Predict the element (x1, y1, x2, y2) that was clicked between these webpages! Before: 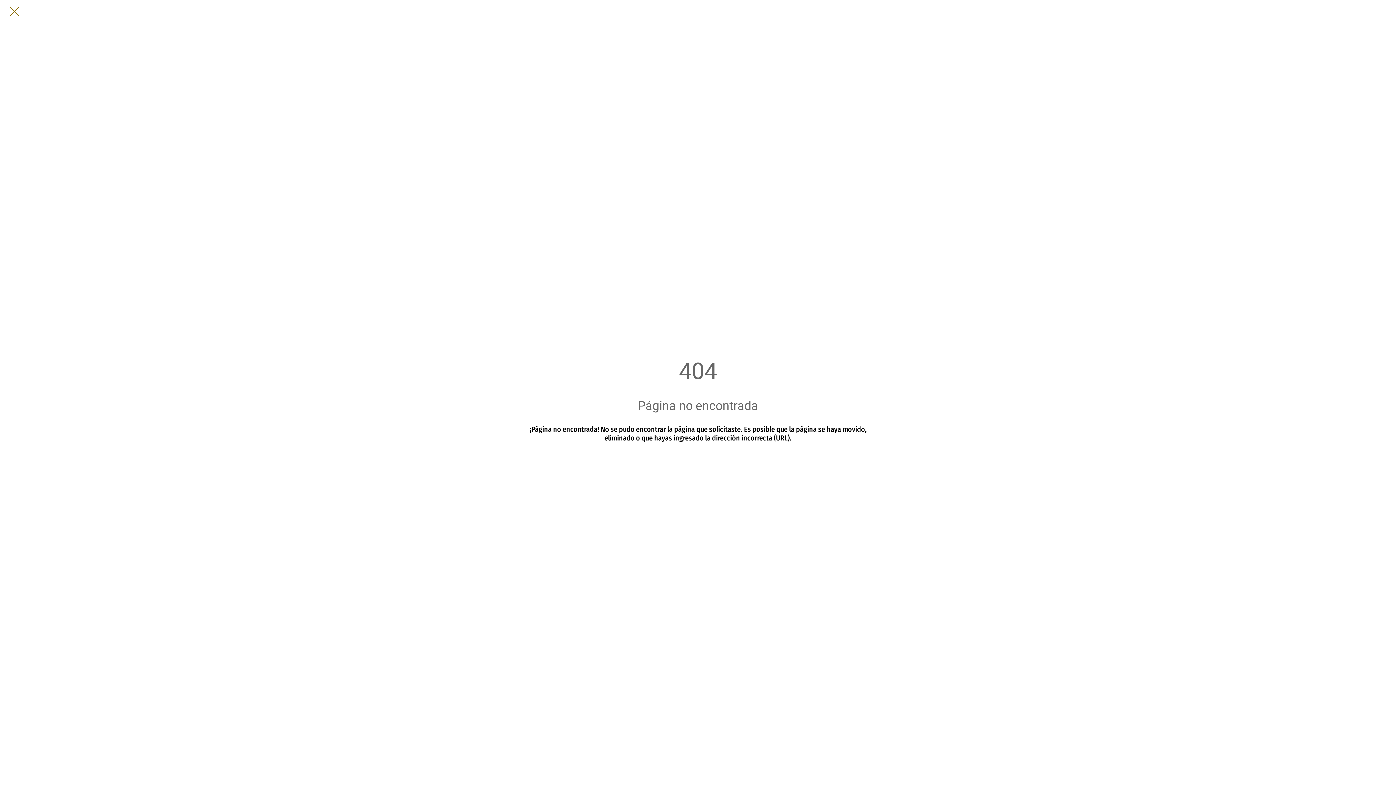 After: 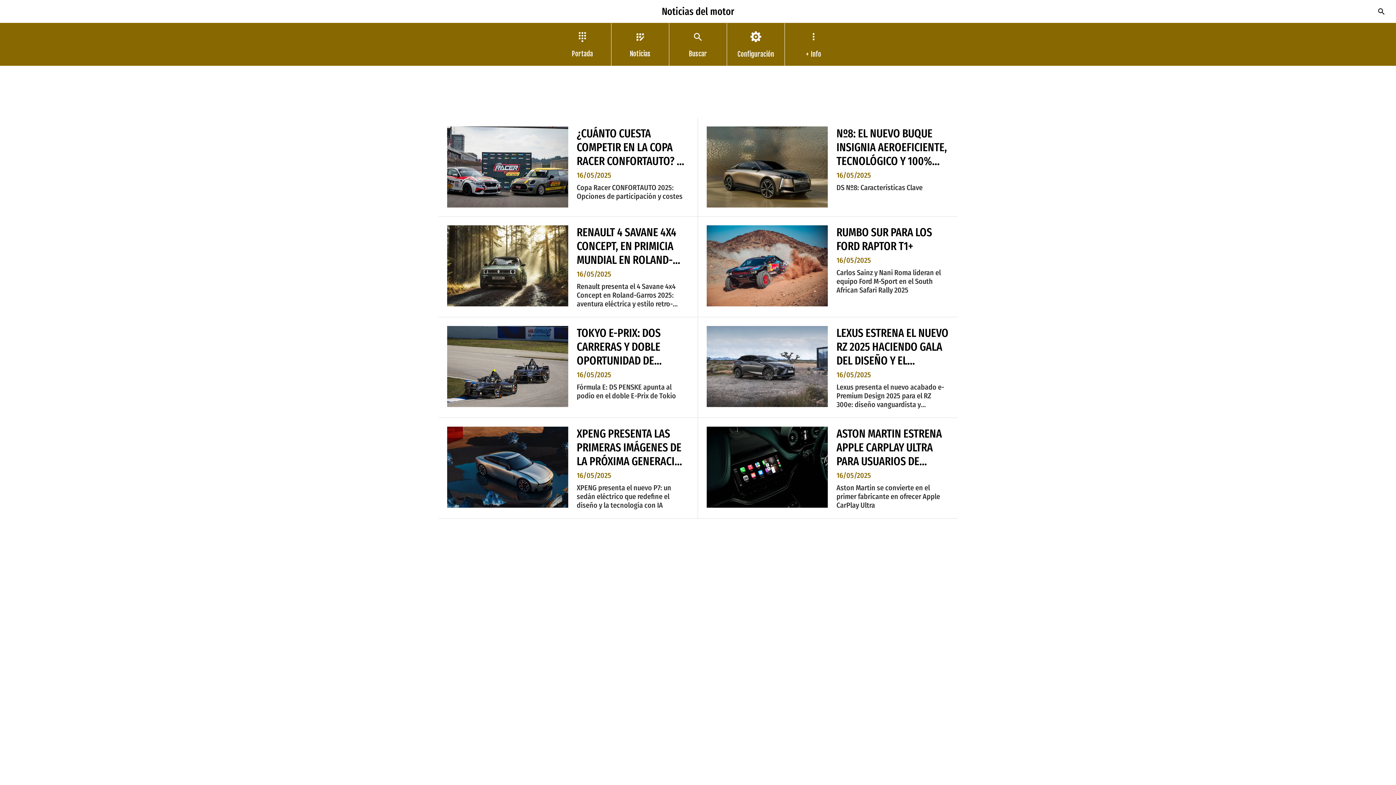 Action: bbox: (465, 1, 930, 21)